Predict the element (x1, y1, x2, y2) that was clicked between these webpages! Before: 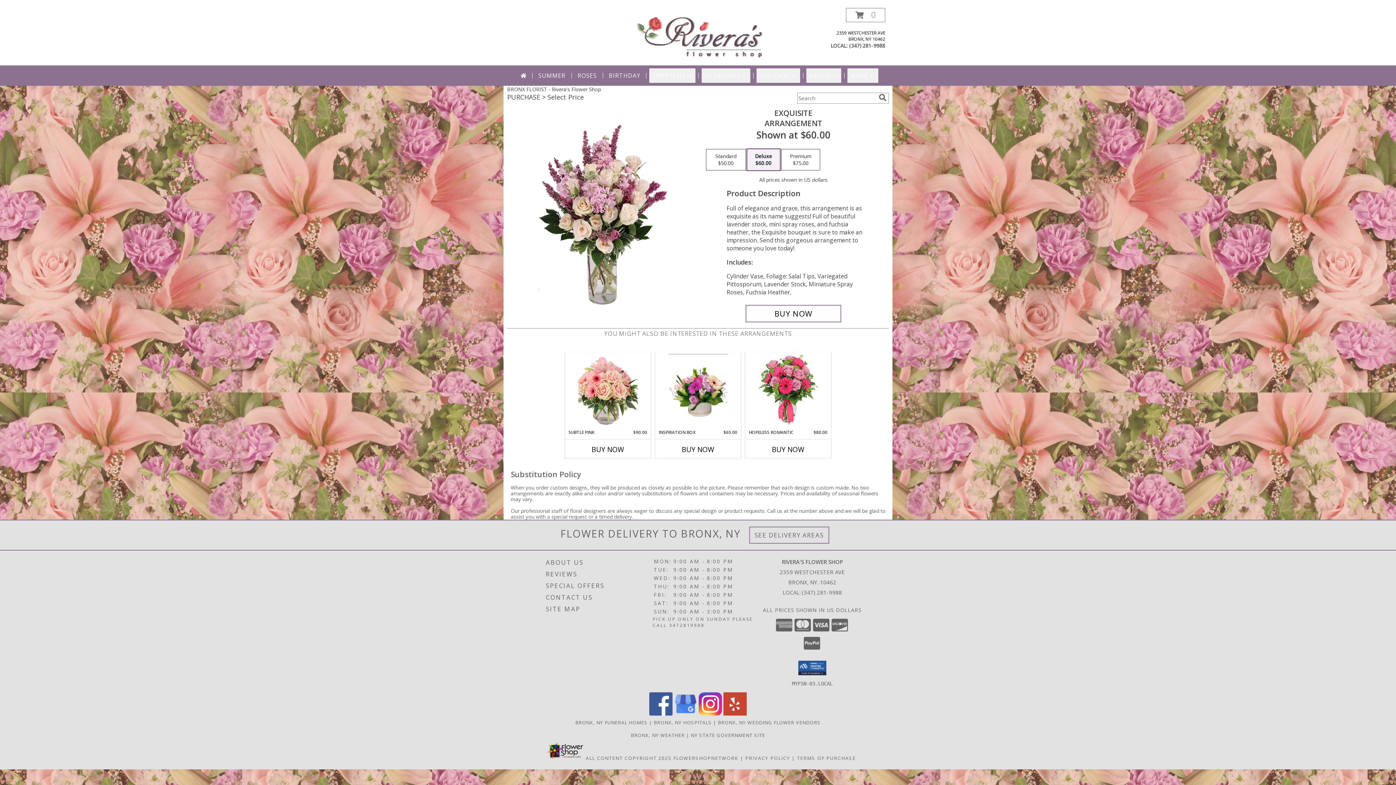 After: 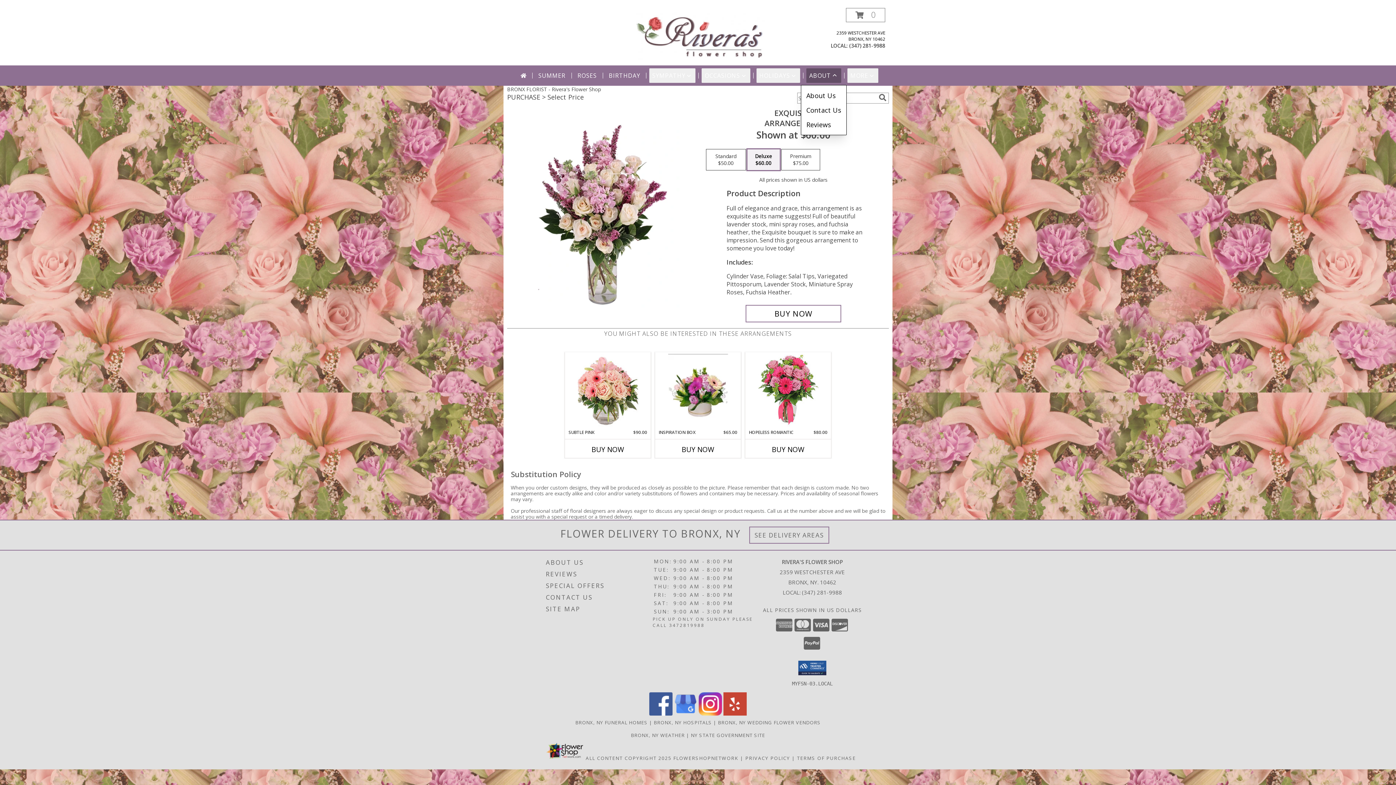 Action: label: ABOUT bbox: (806, 68, 841, 82)